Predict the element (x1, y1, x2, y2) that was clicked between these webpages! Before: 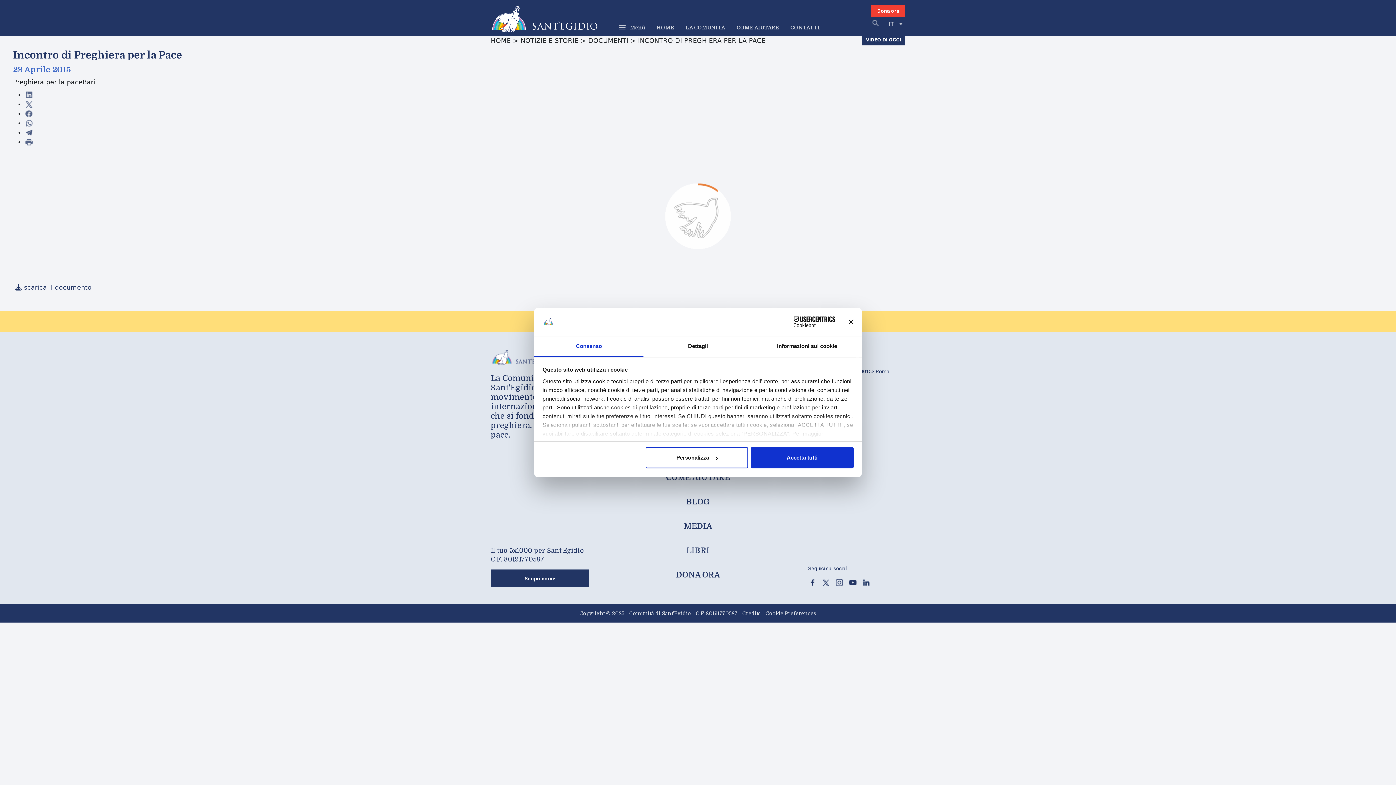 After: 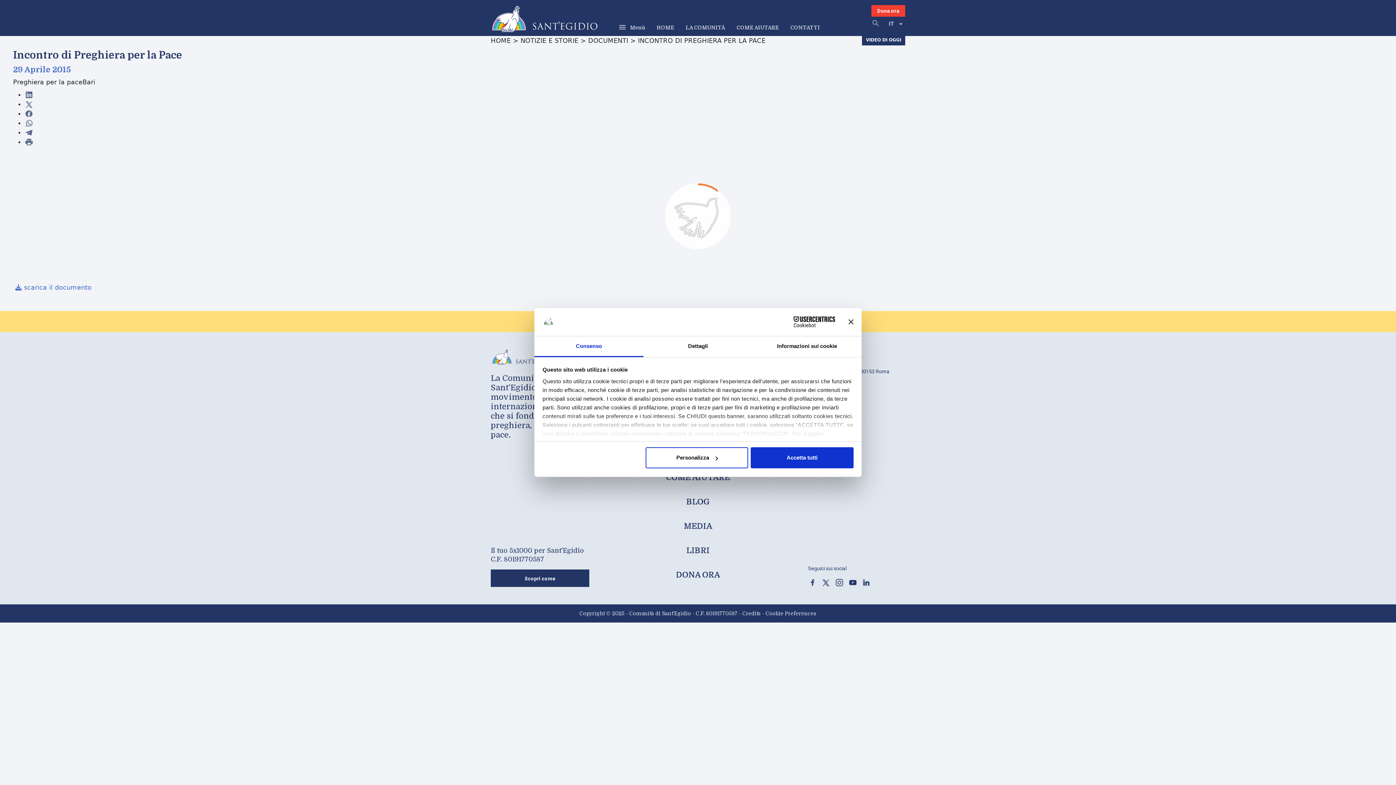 Action: label:   scarica il documento bbox: (13, 284, 91, 291)